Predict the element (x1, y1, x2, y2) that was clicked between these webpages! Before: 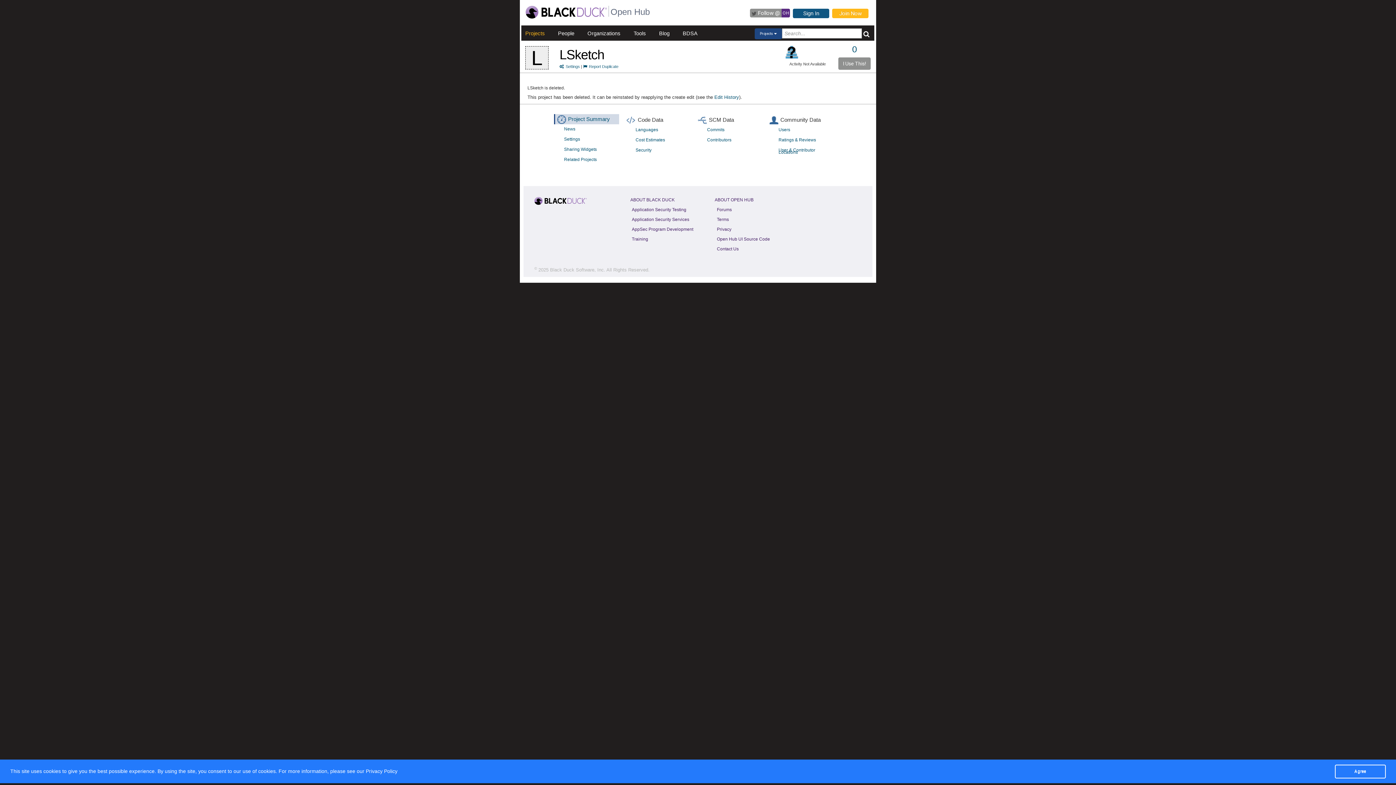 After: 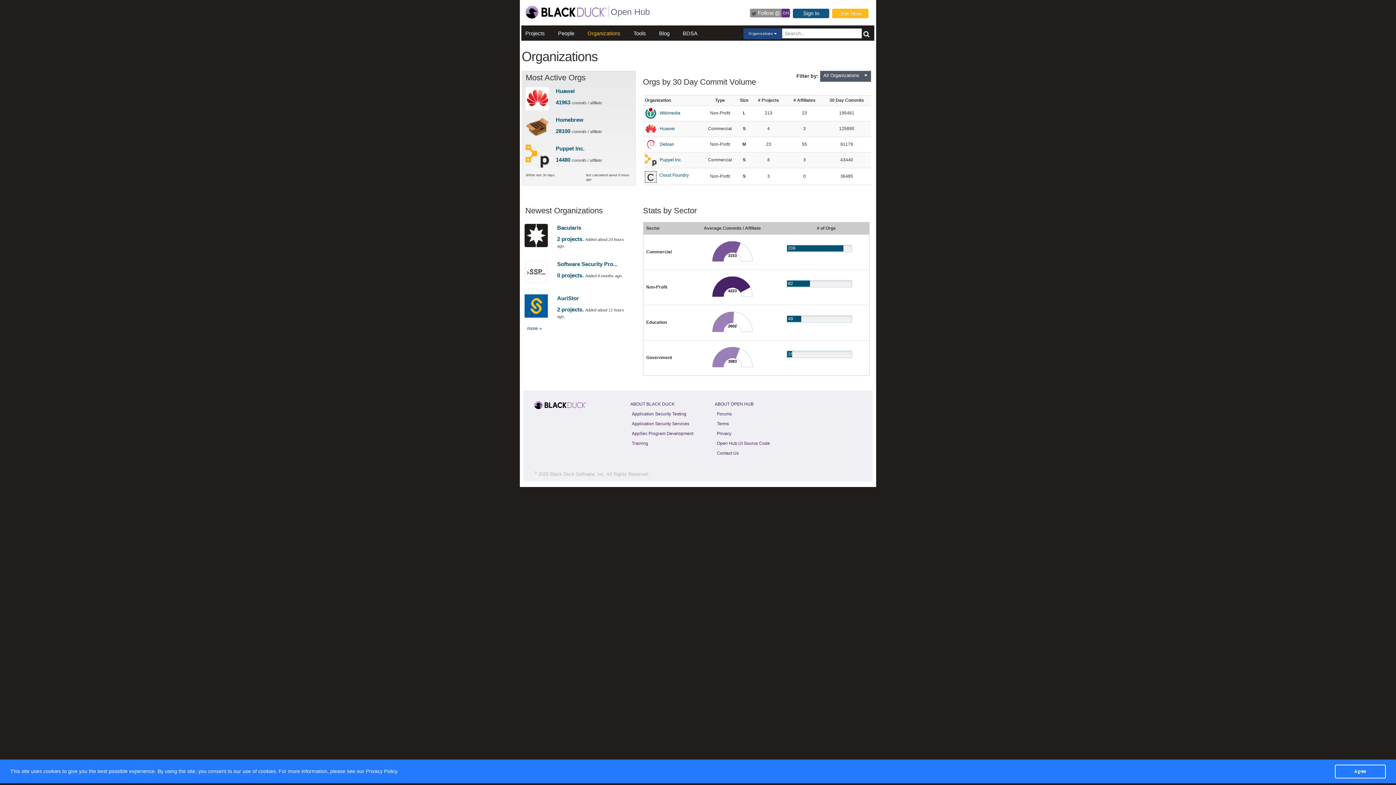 Action: label: Organizations bbox: (587, 30, 620, 36)